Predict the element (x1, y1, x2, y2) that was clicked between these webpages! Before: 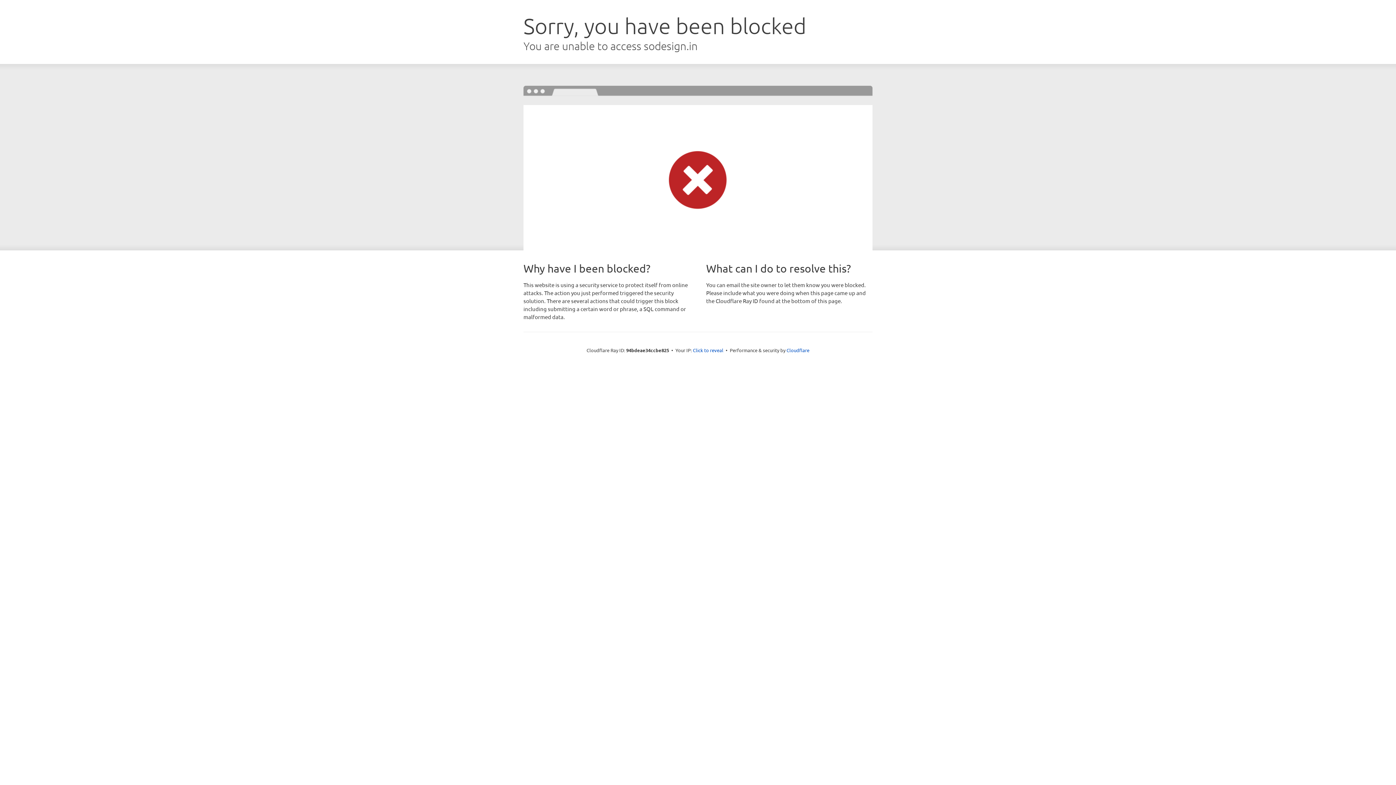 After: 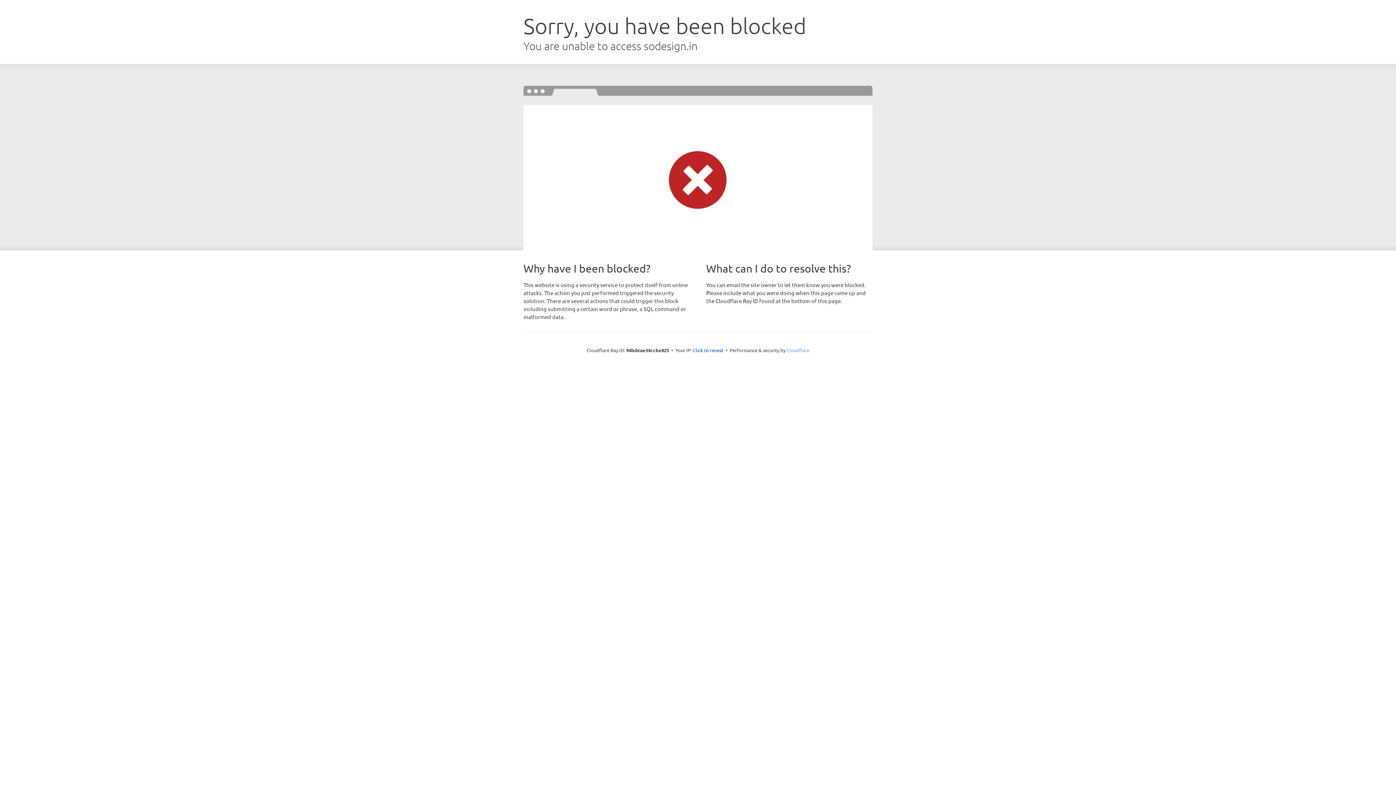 Action: bbox: (786, 347, 809, 353) label: Cloudflare